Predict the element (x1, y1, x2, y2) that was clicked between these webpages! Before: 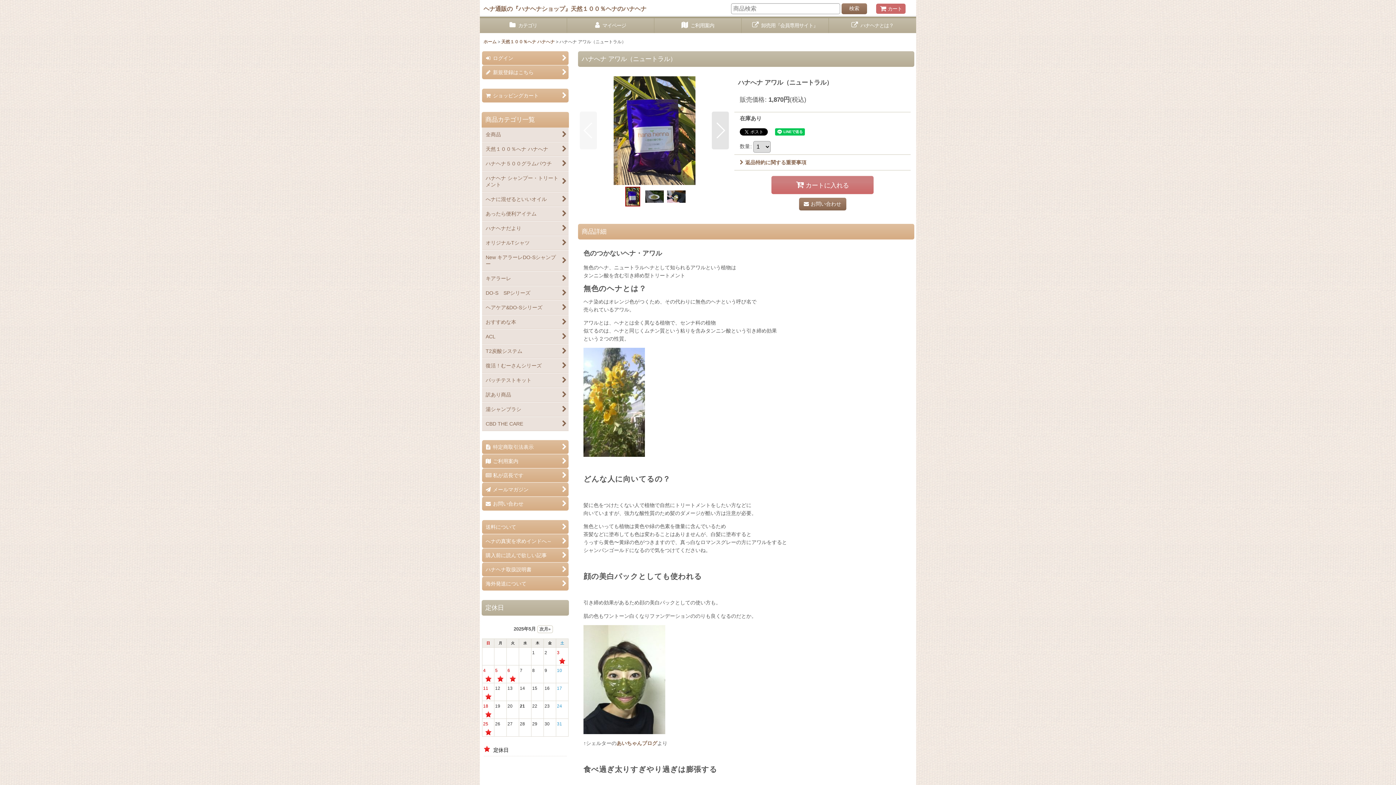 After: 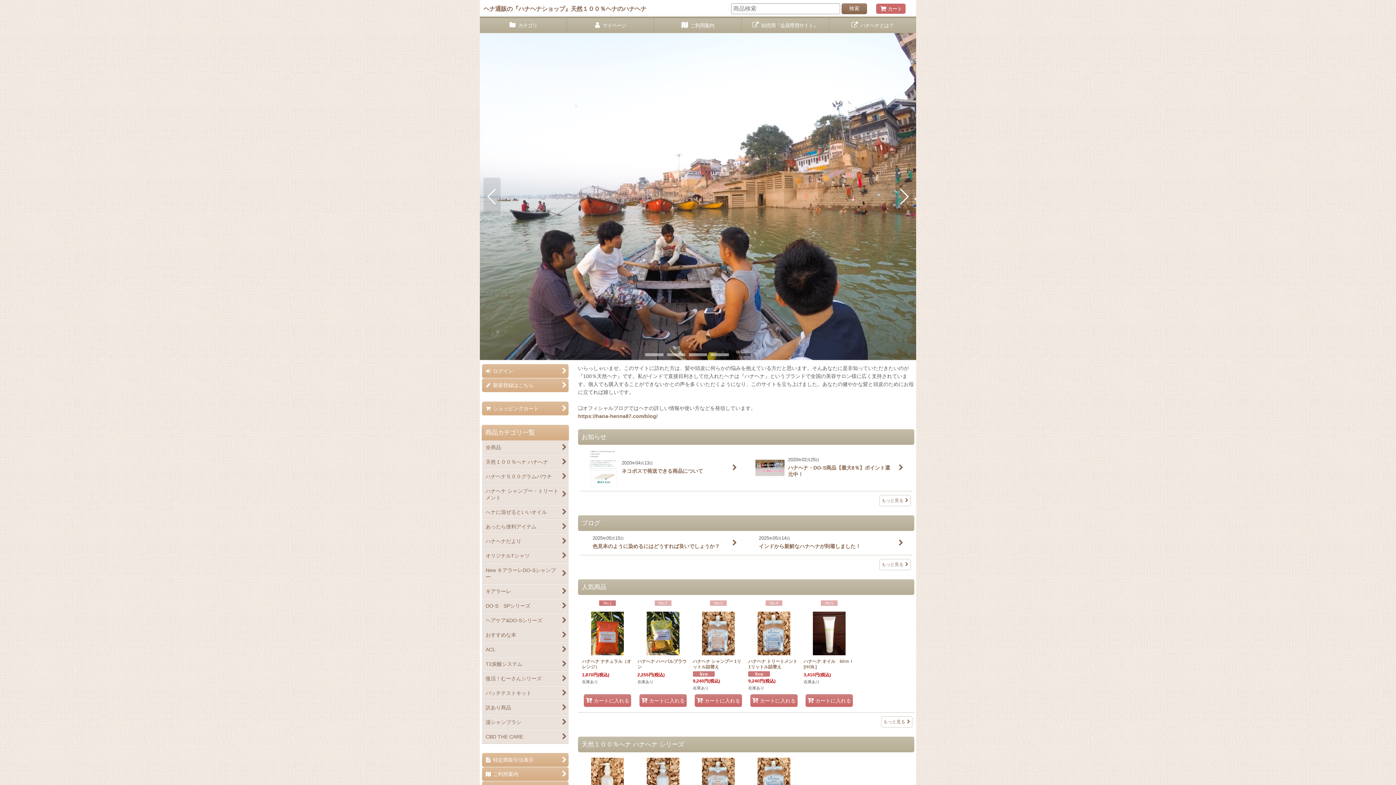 Action: bbox: (483, 5, 646, 13) label: ヘナ通販の『ハナヘナショップ』天然１００％ヘナのハナヘナ